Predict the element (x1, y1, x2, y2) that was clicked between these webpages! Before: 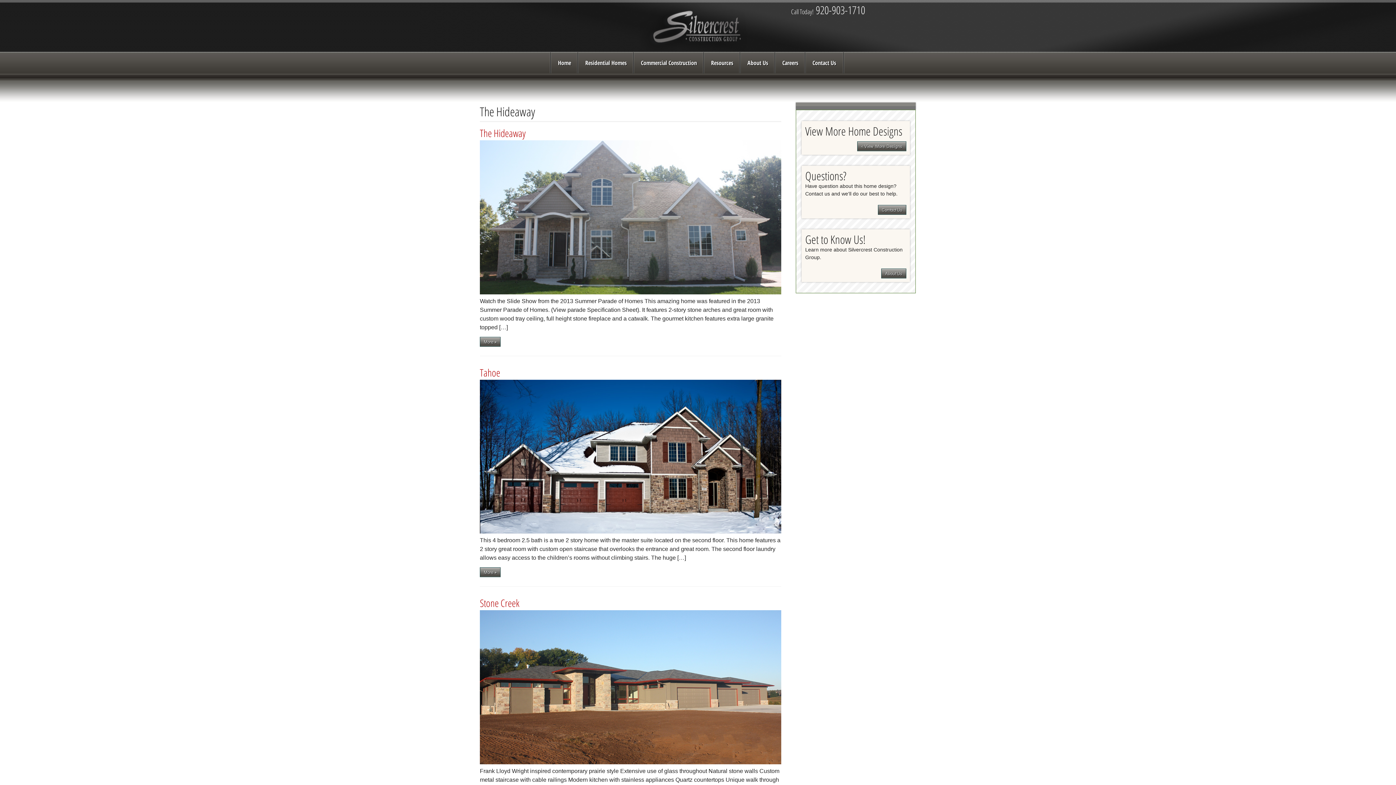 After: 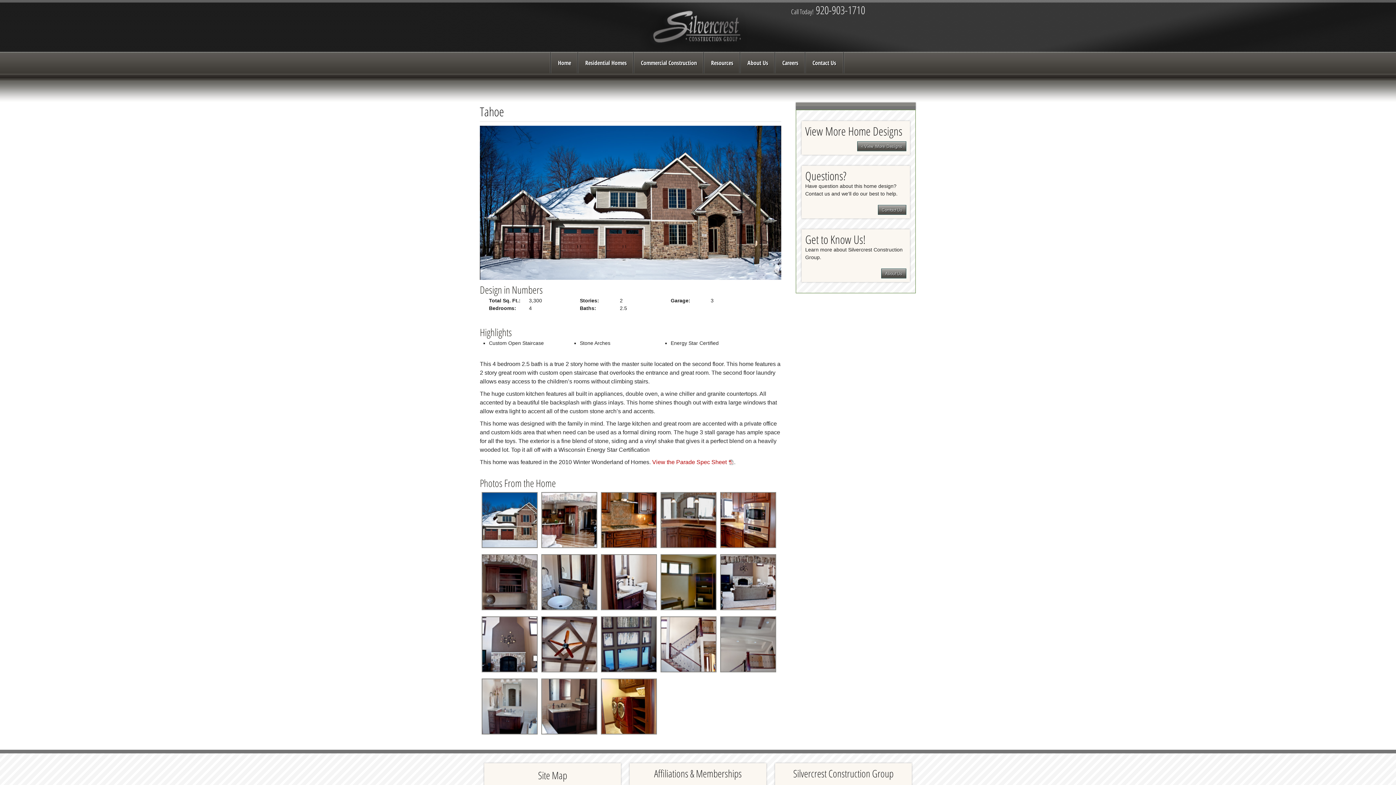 Action: label: More » bbox: (480, 567, 500, 577)